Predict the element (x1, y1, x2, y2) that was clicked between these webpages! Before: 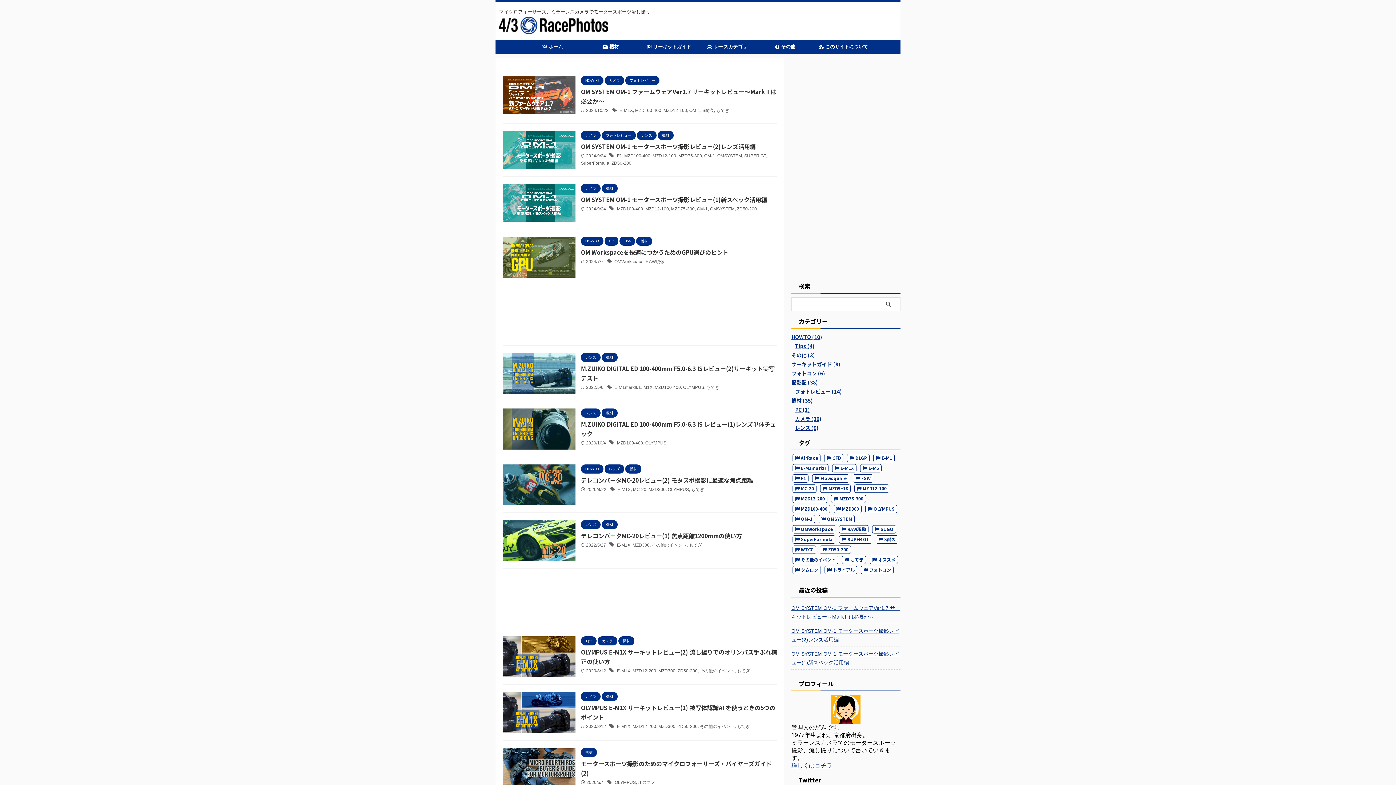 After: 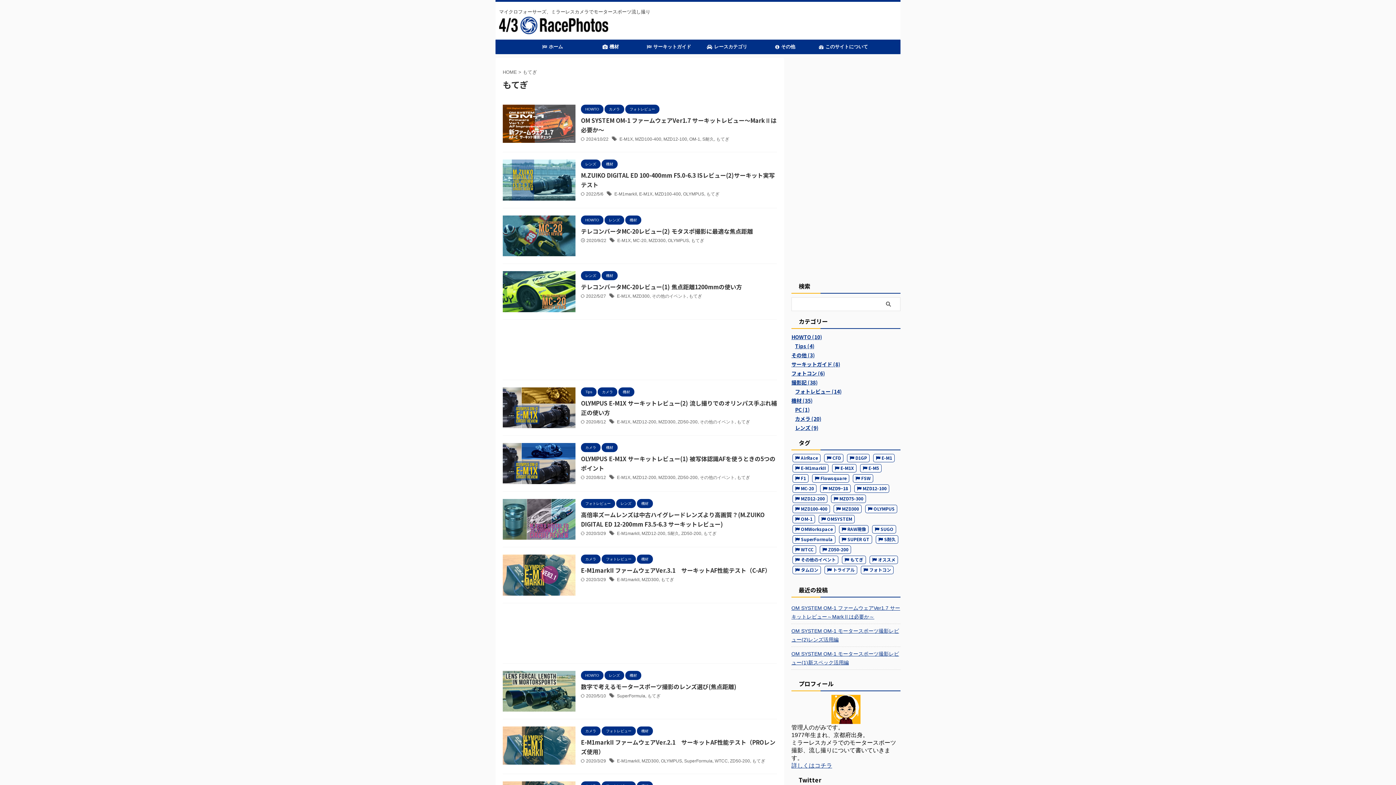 Action: bbox: (716, 108, 729, 113) label: もてぎ